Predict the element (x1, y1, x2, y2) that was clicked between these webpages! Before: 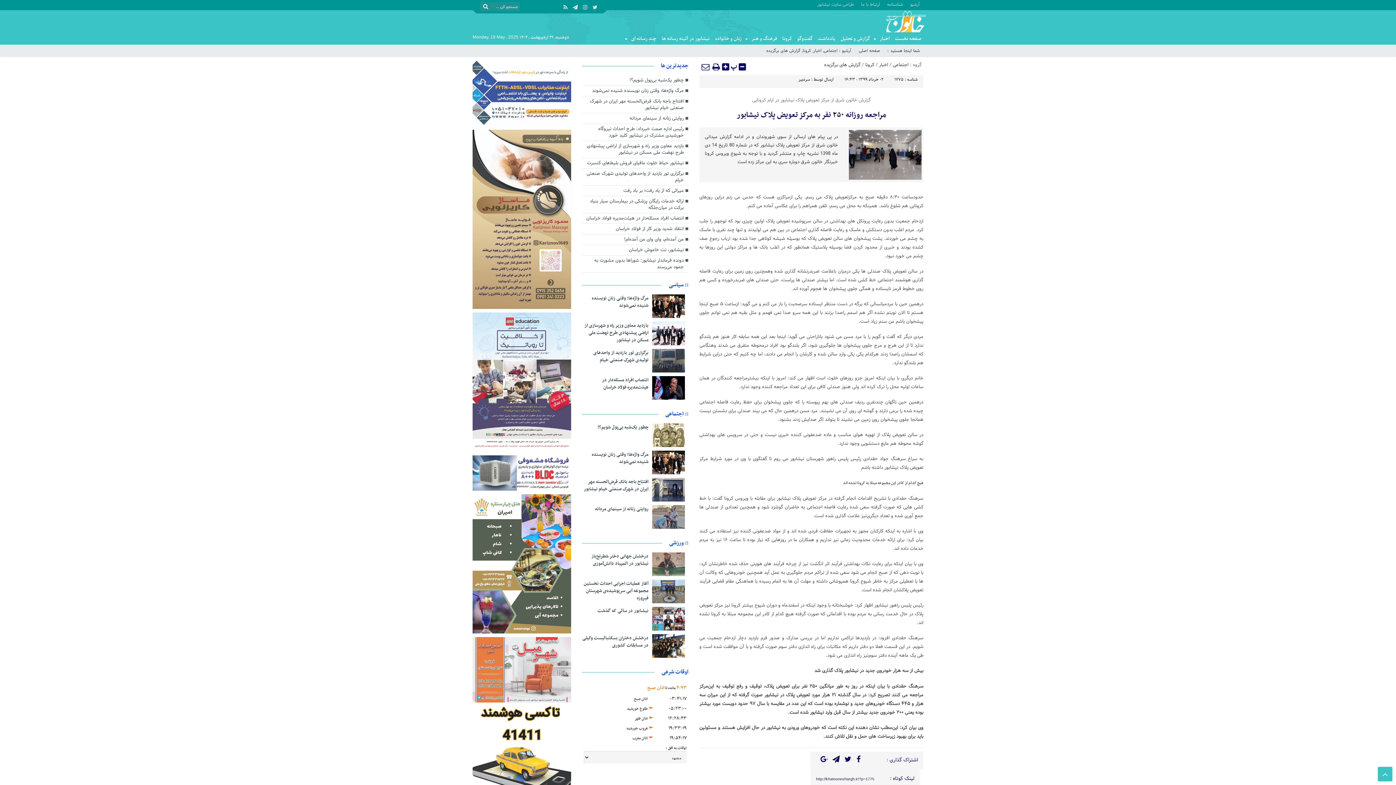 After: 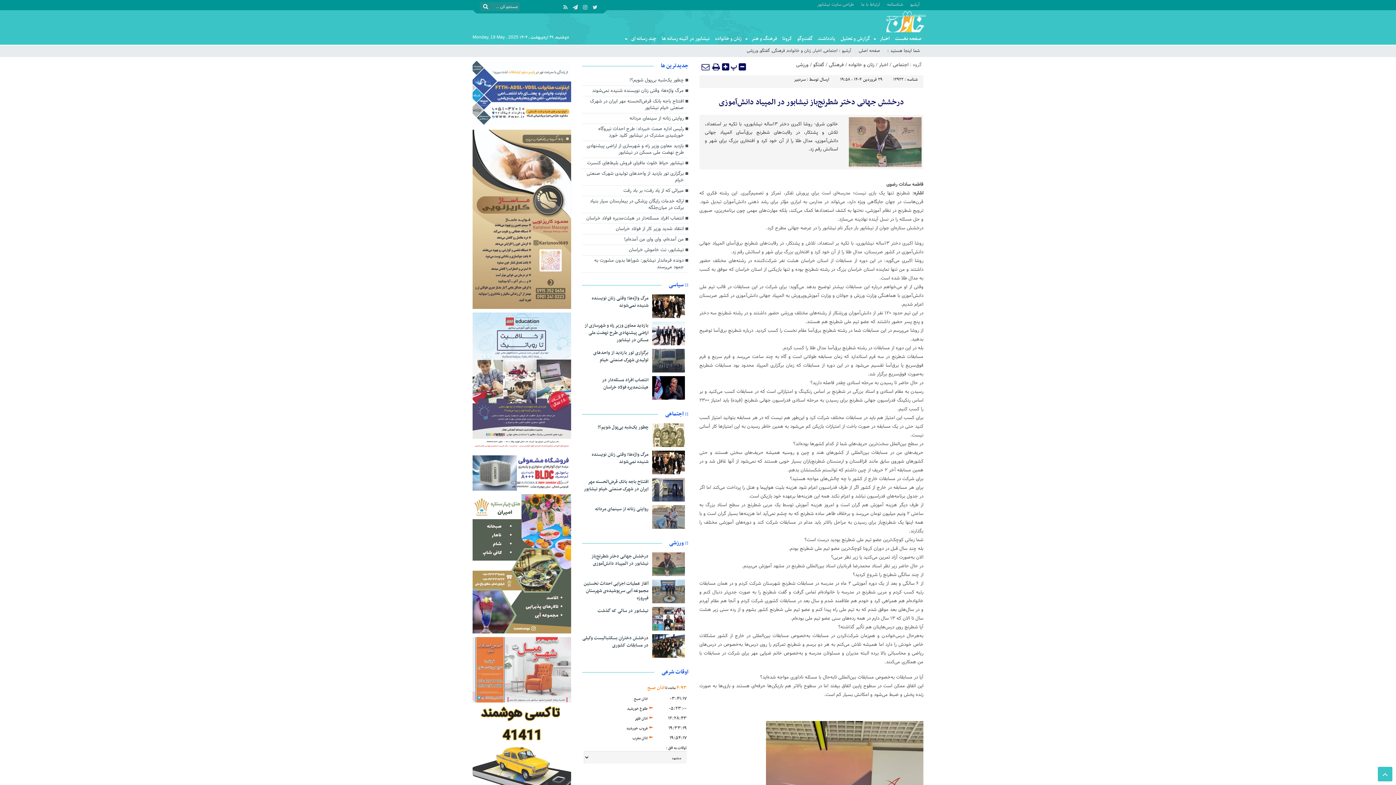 Action: label: درخشش جهانی دختر شطرنج‌باز نیشابور در المپیاد دانش‌آموزی bbox: (591, 552, 648, 568)